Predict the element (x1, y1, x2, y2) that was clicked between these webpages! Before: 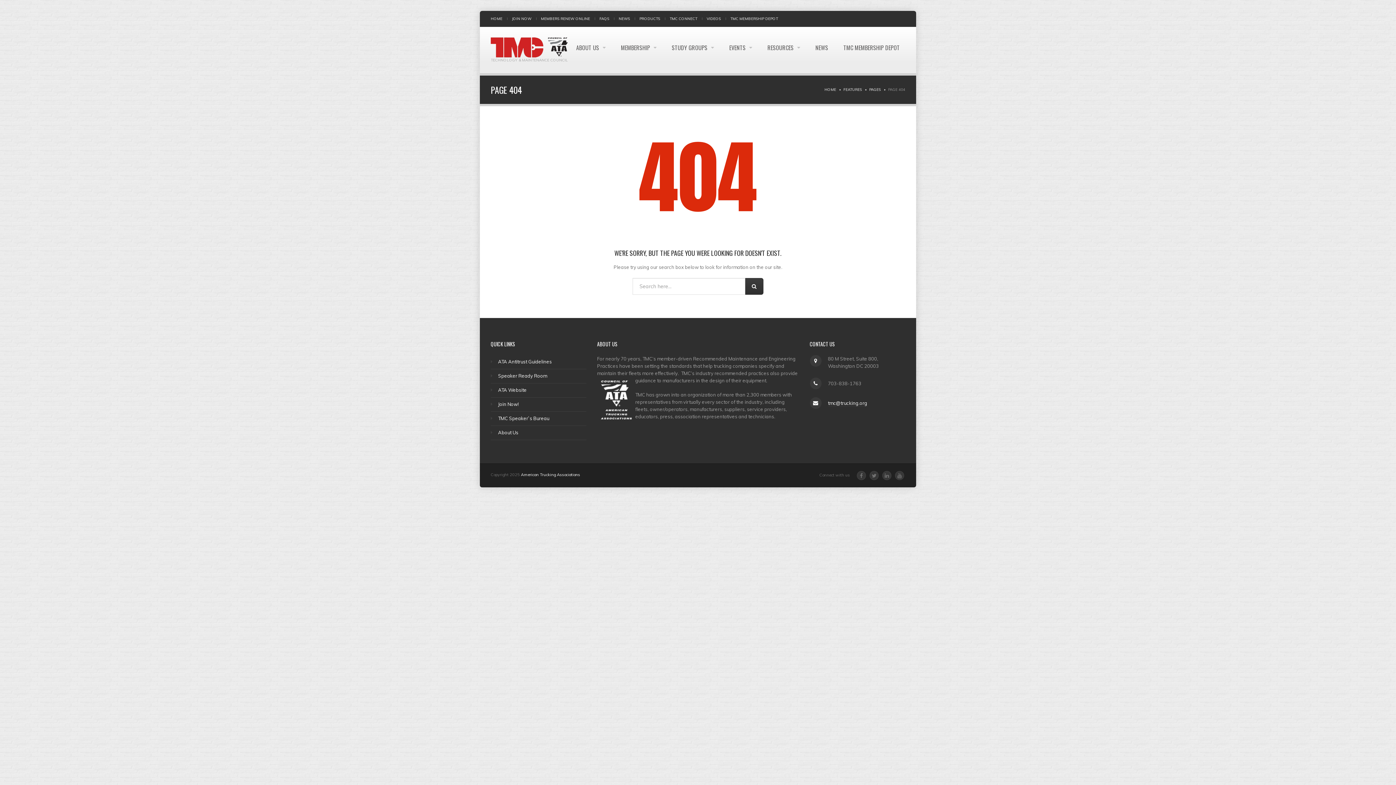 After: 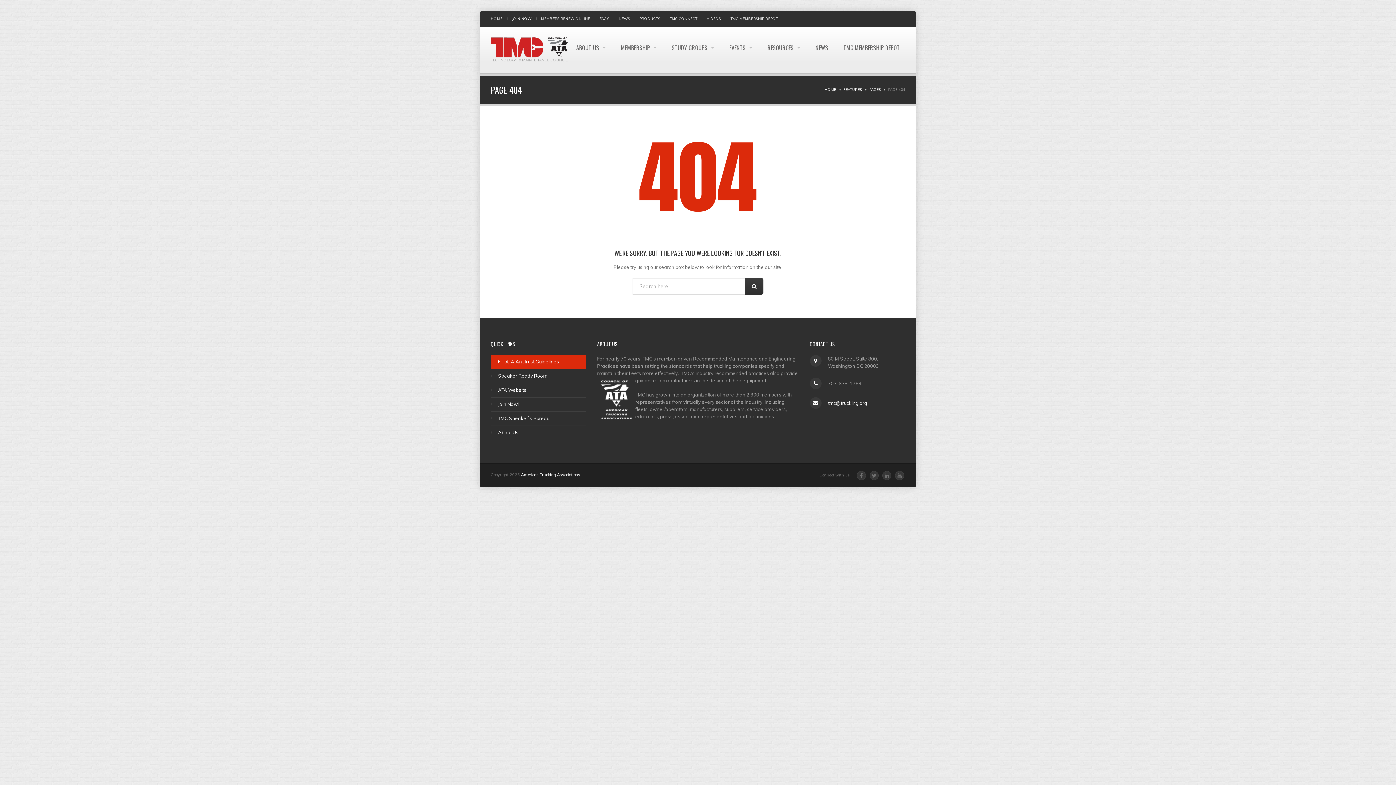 Action: bbox: (498, 358, 552, 364) label: ATA Antitrust Guidelines